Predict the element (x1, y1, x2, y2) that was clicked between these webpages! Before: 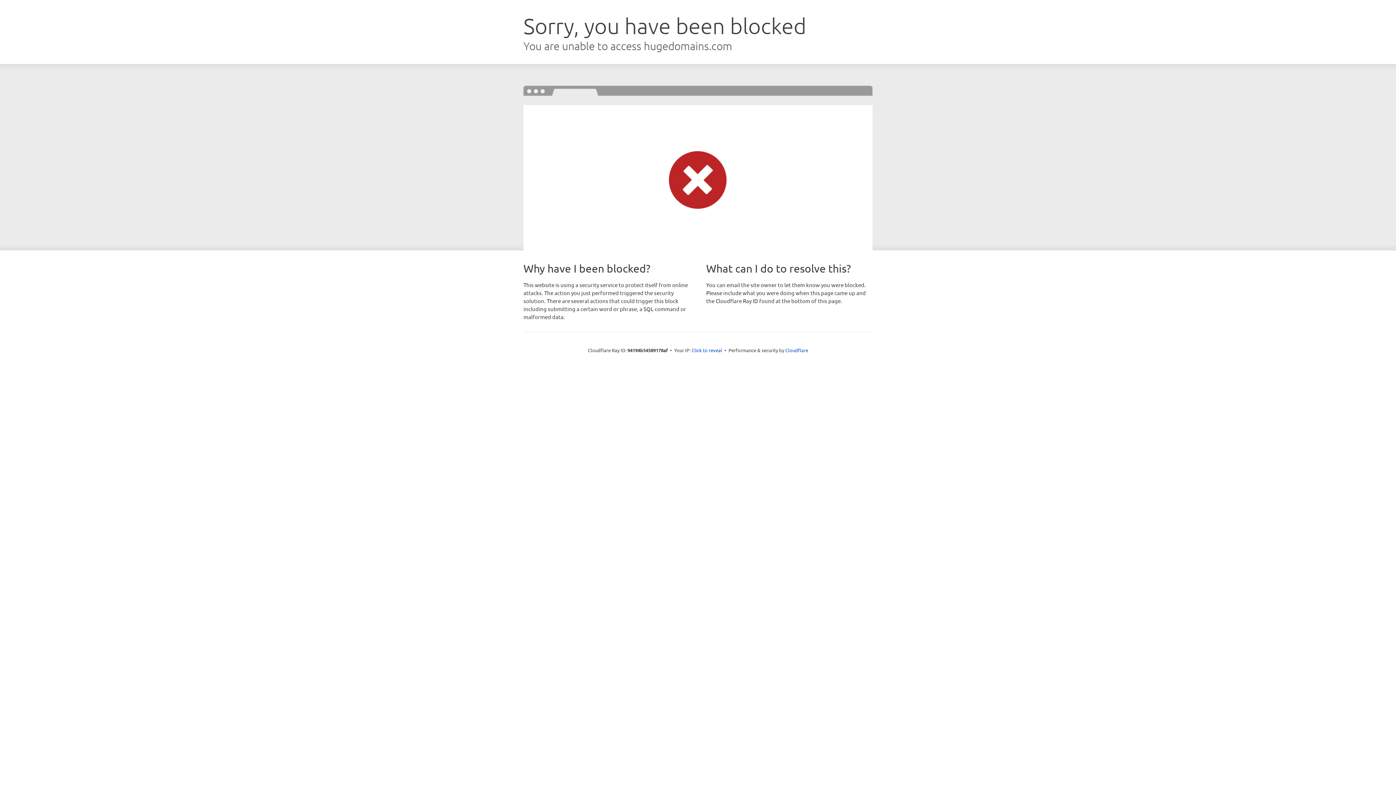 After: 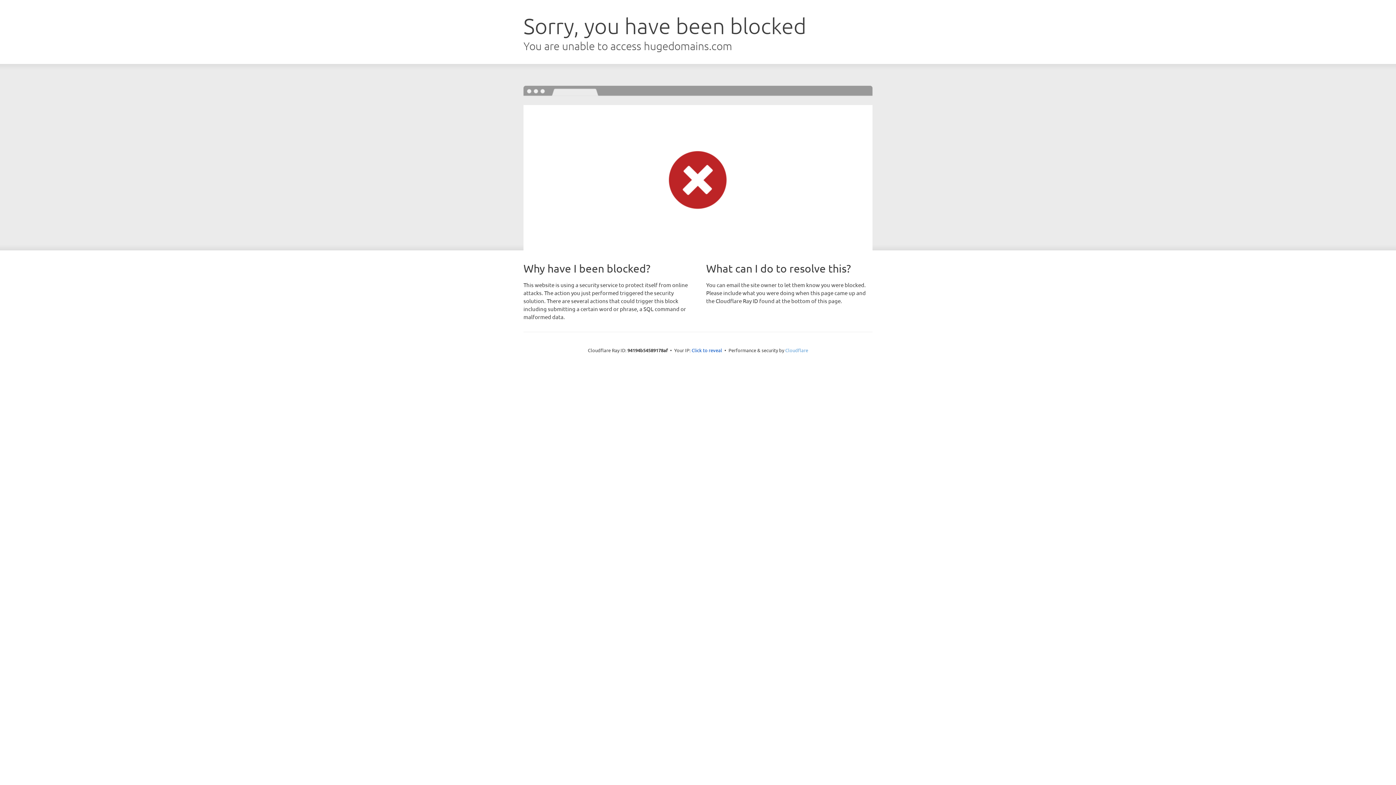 Action: bbox: (785, 347, 808, 353) label: Cloudflare